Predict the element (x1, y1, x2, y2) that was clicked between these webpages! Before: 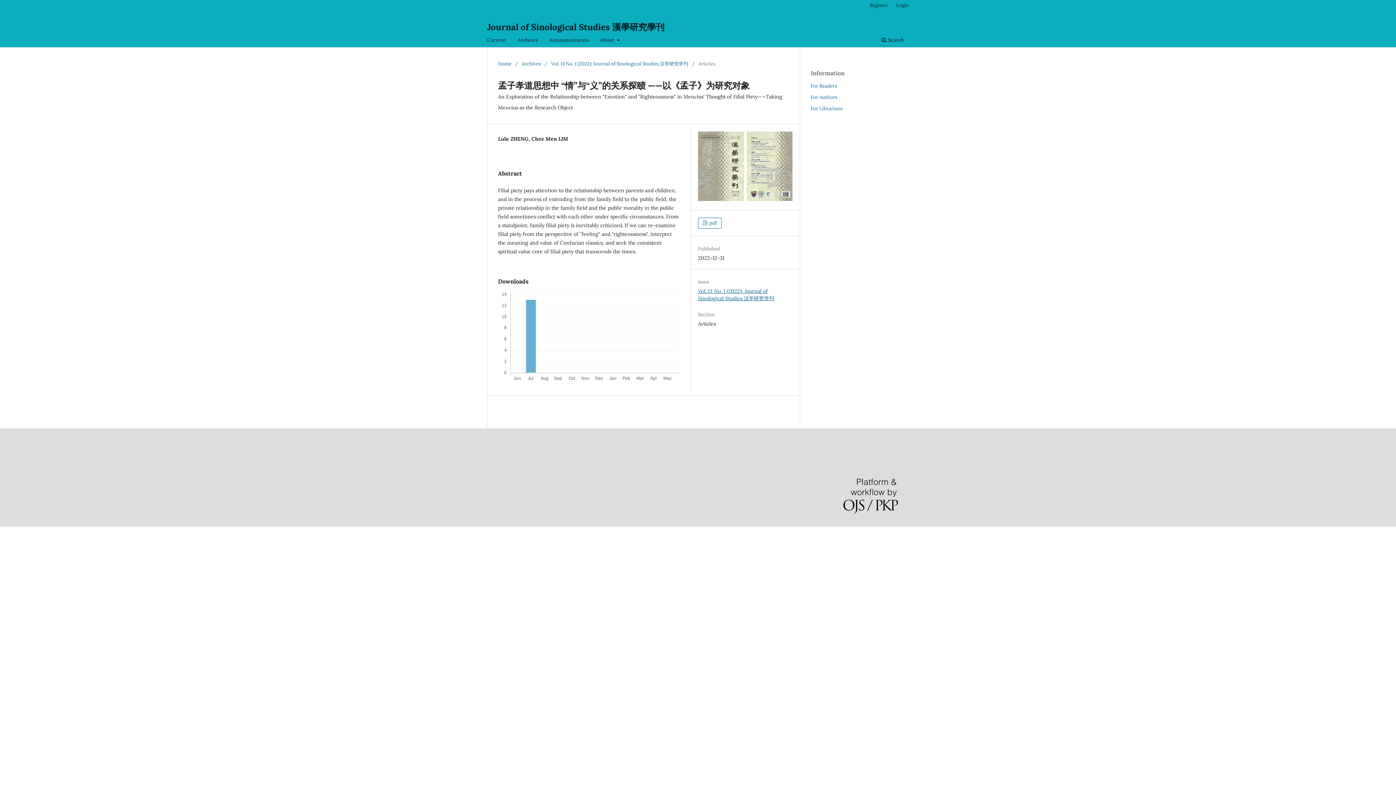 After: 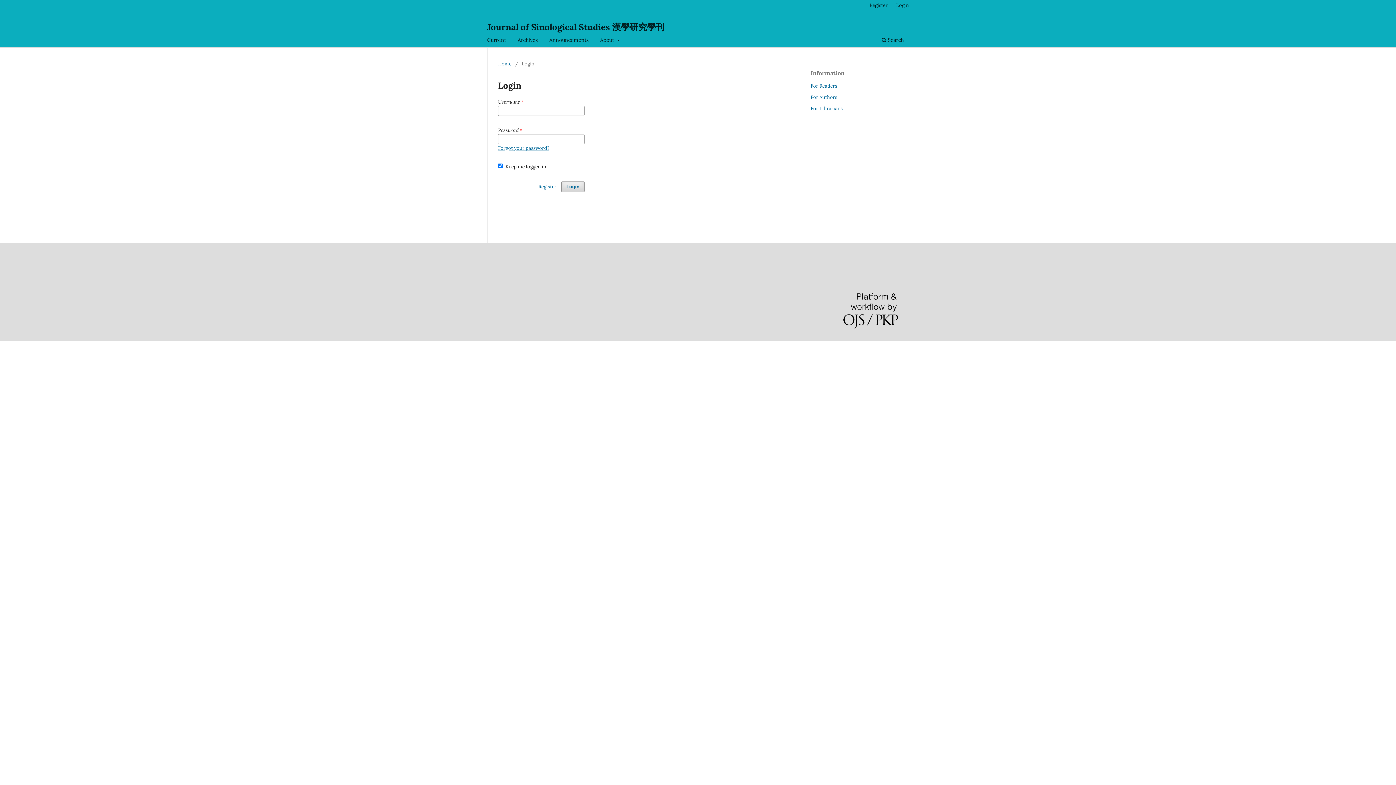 Action: bbox: (892, 0, 912, 10) label: Login